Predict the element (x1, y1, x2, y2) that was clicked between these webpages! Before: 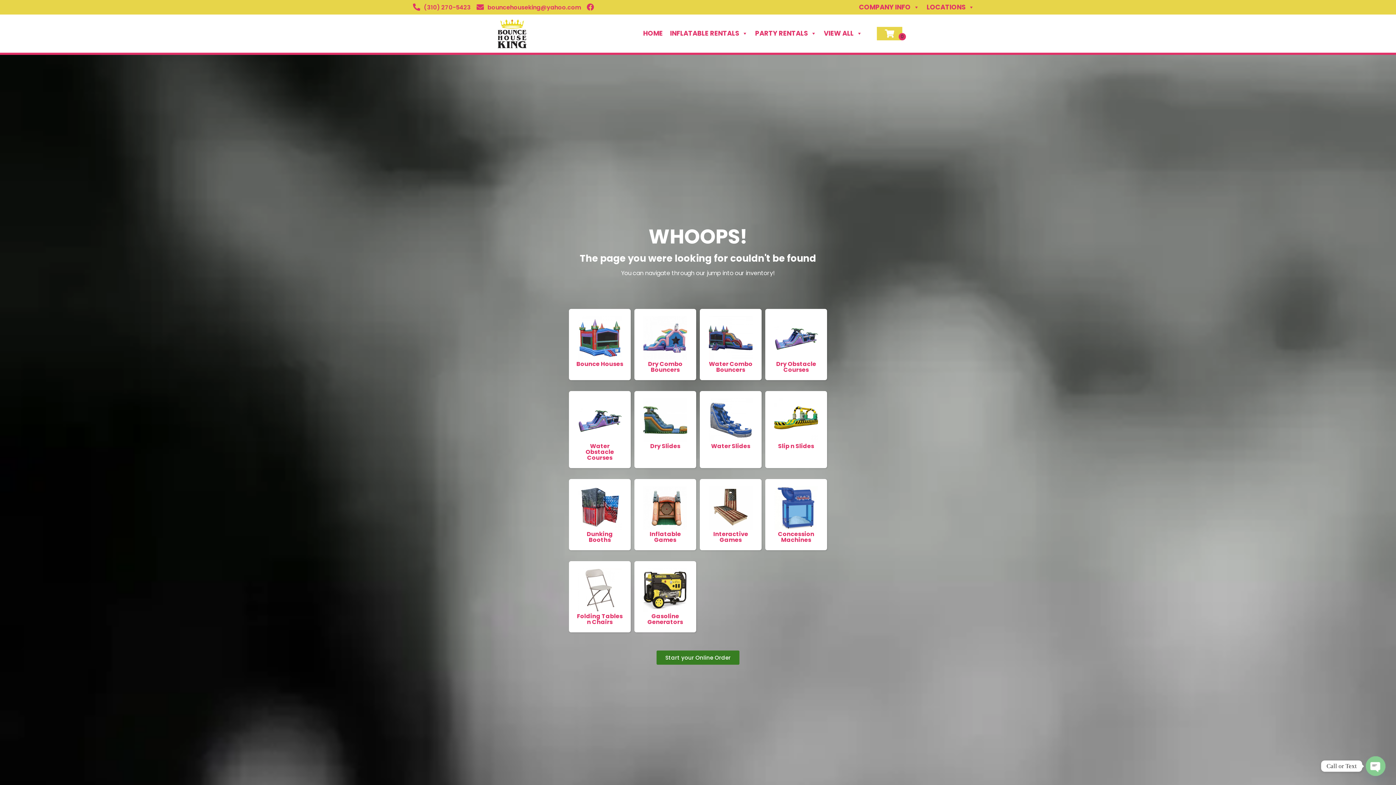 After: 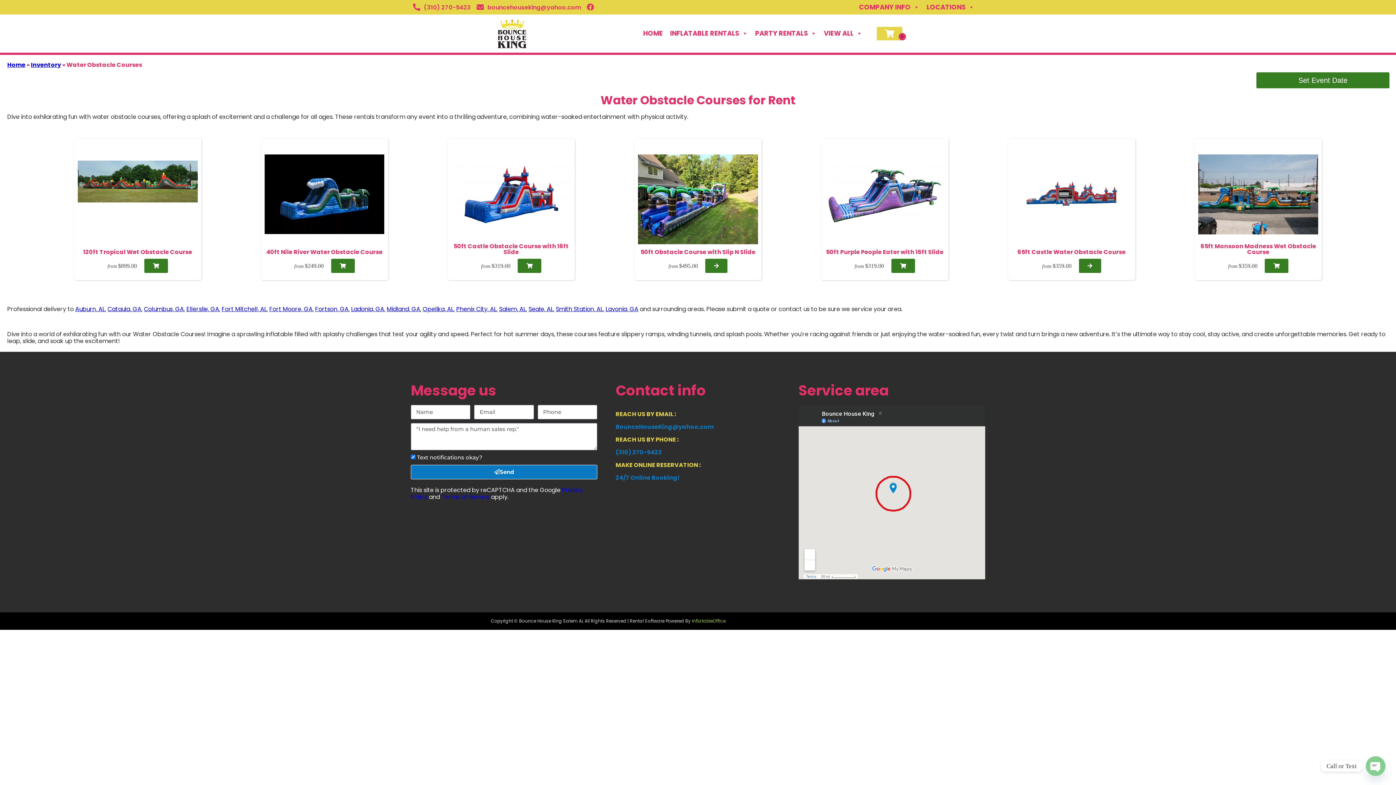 Action: bbox: (576, 398, 623, 443)